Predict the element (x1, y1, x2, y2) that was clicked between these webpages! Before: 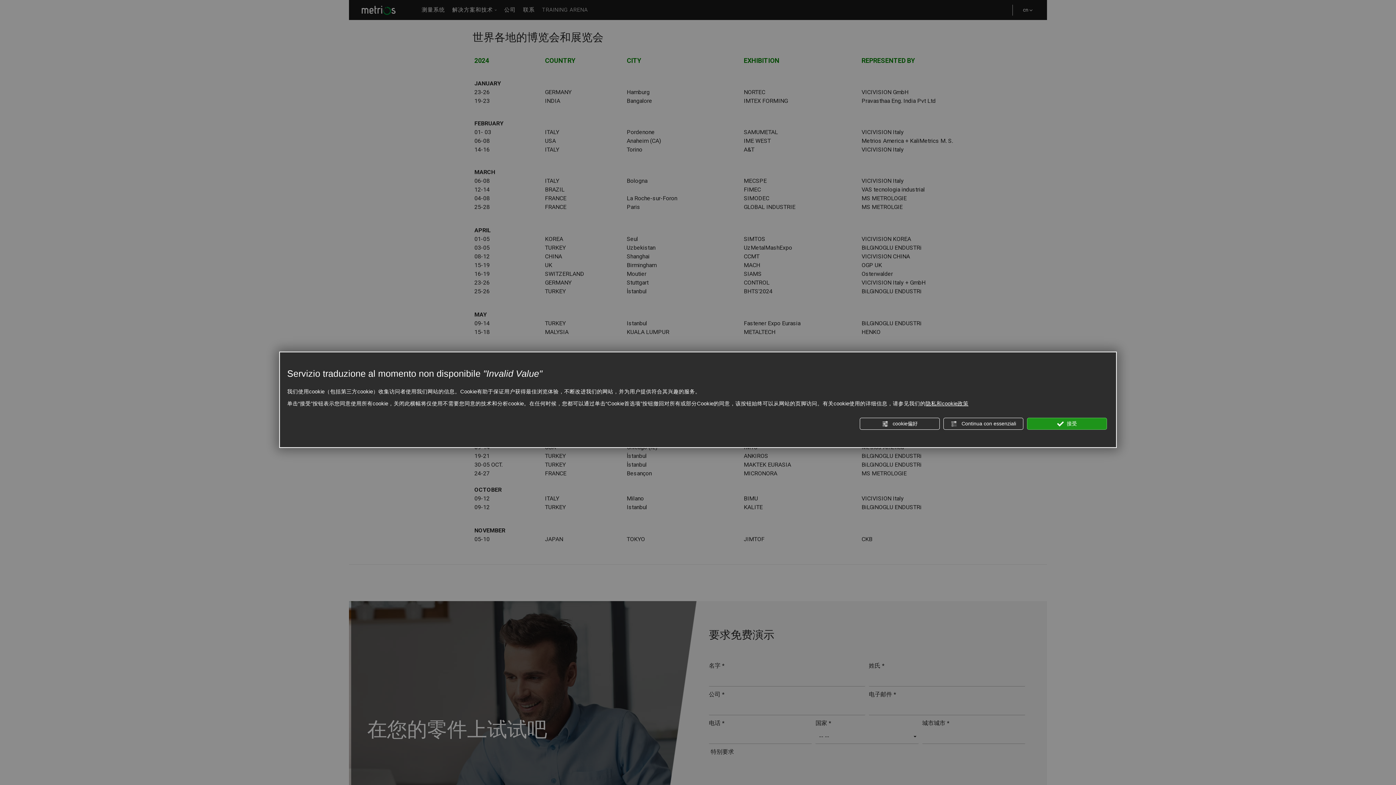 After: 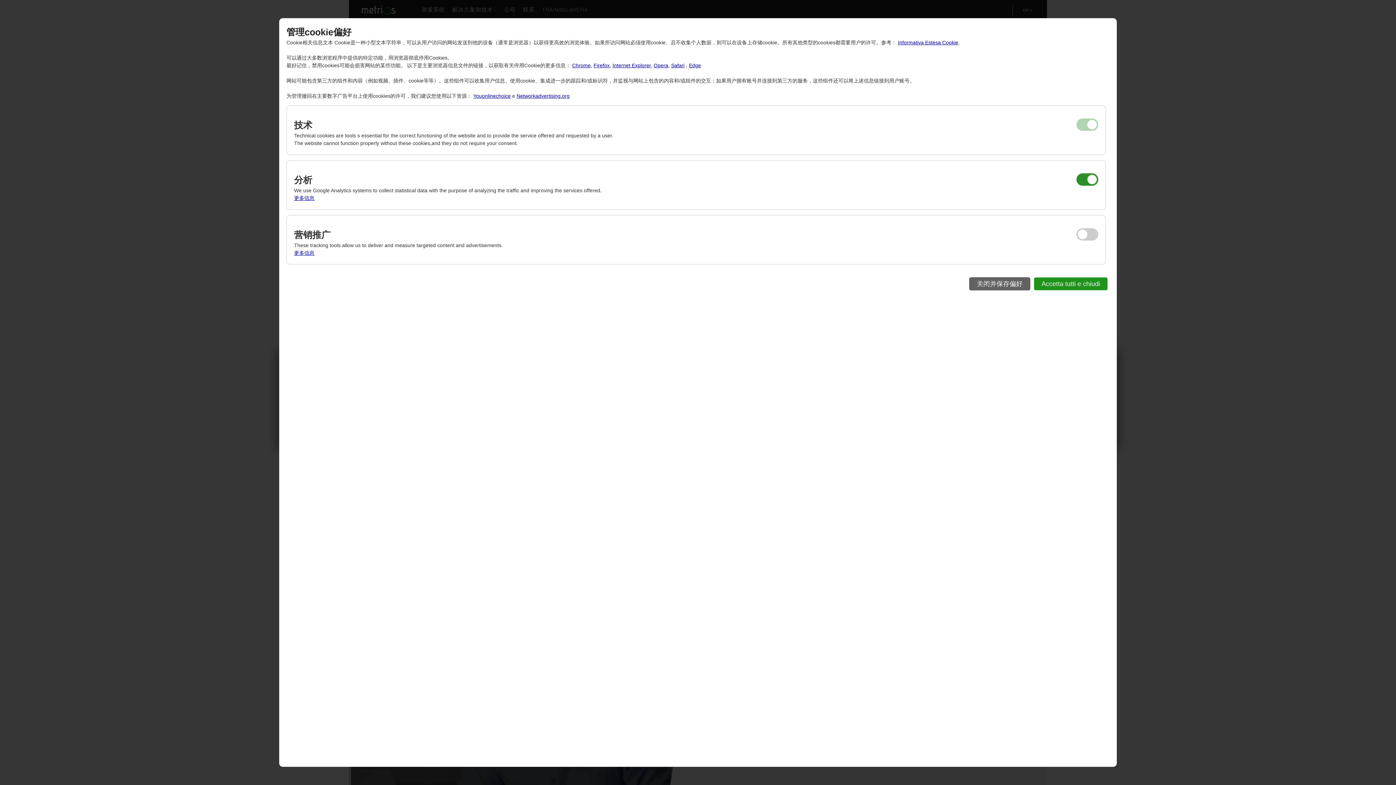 Action: label:  cookie偏好 bbox: (860, 418, 940, 430)